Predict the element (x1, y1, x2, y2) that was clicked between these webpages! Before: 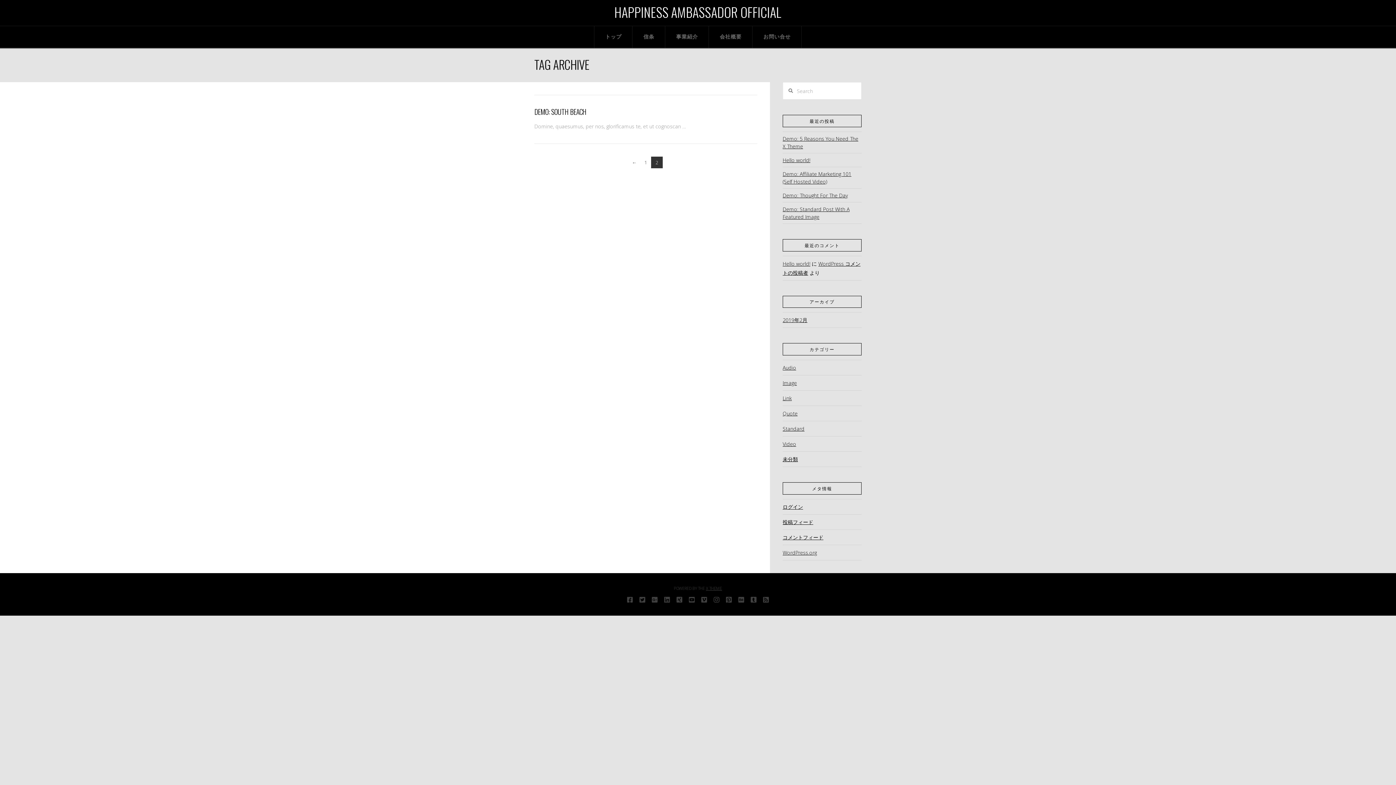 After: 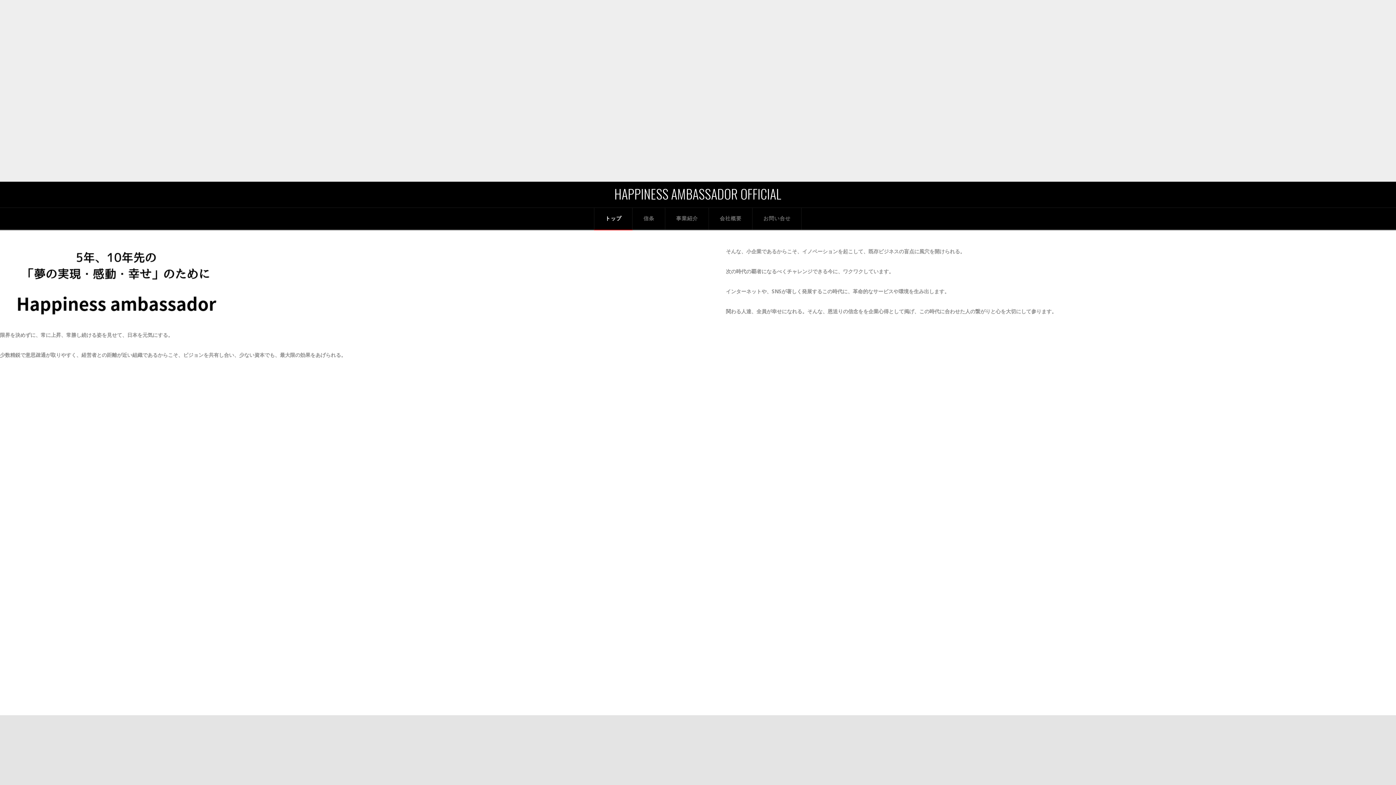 Action: bbox: (594, 26, 632, 48) label: トップ